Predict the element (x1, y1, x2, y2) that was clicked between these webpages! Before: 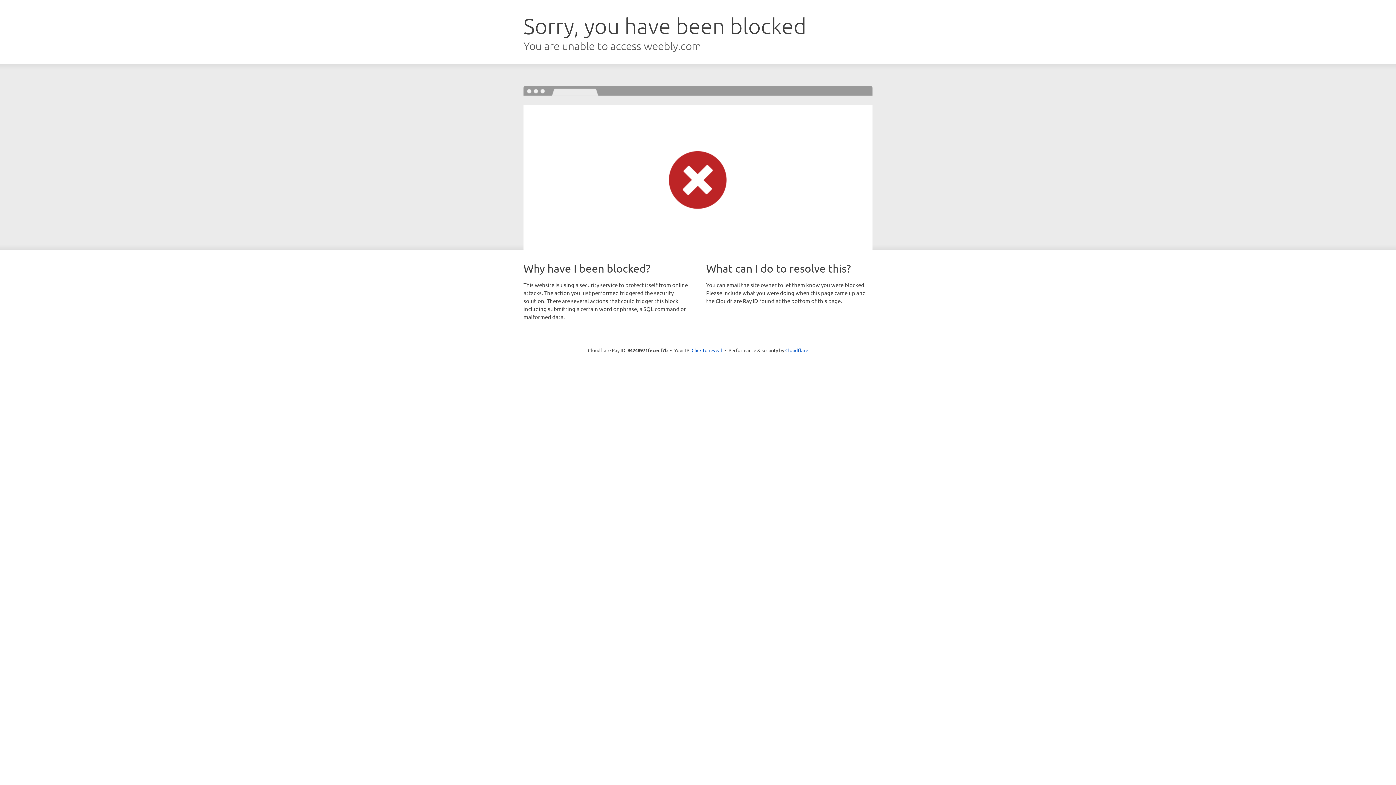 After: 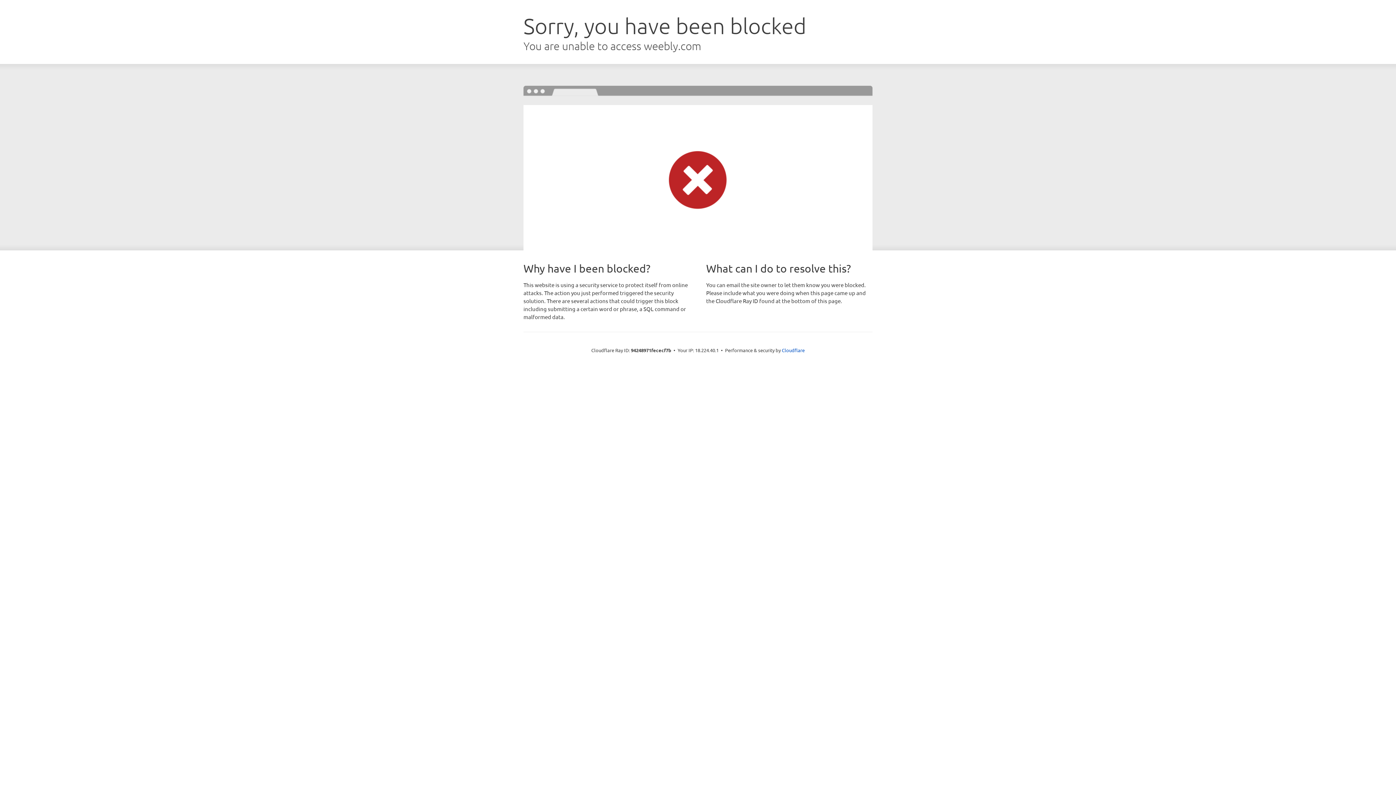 Action: bbox: (691, 346, 722, 353) label: Click to reveal